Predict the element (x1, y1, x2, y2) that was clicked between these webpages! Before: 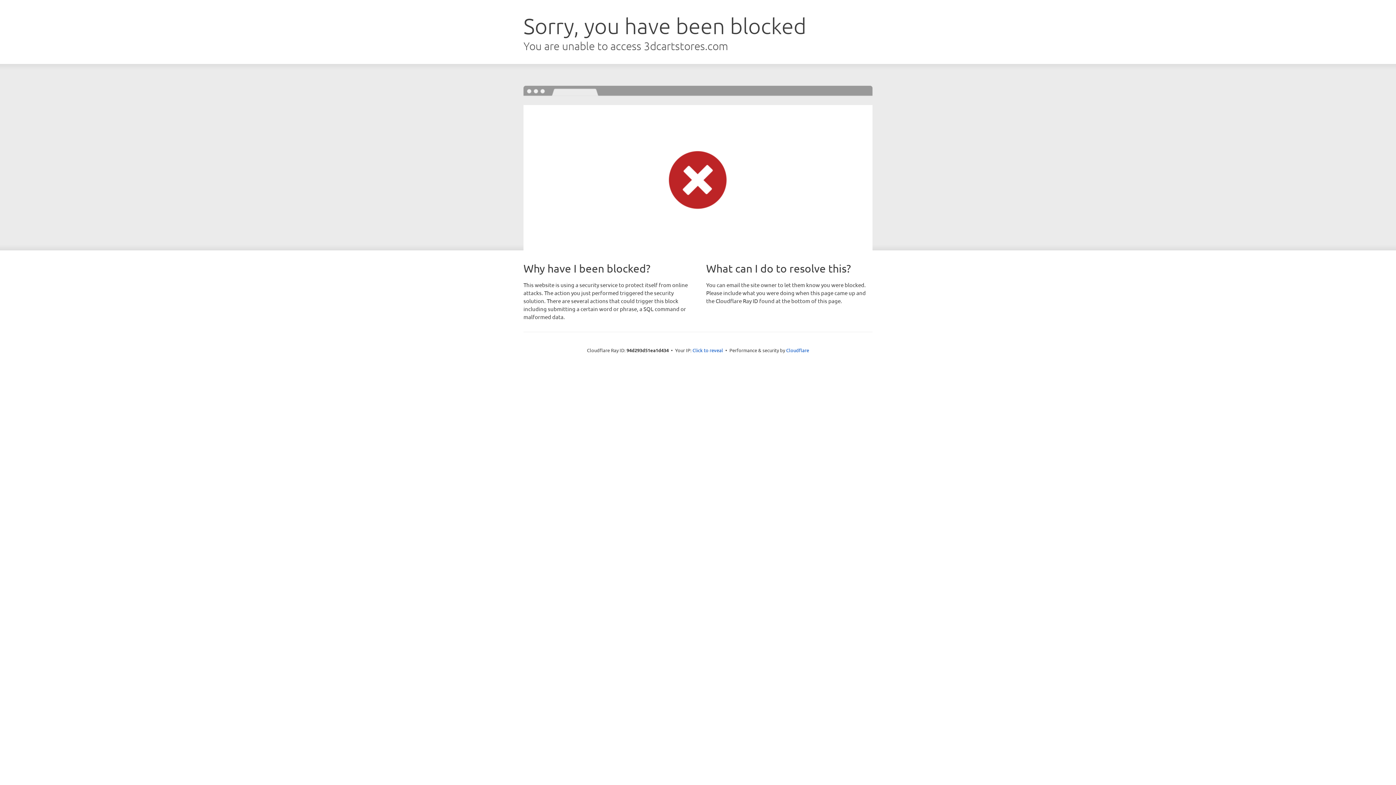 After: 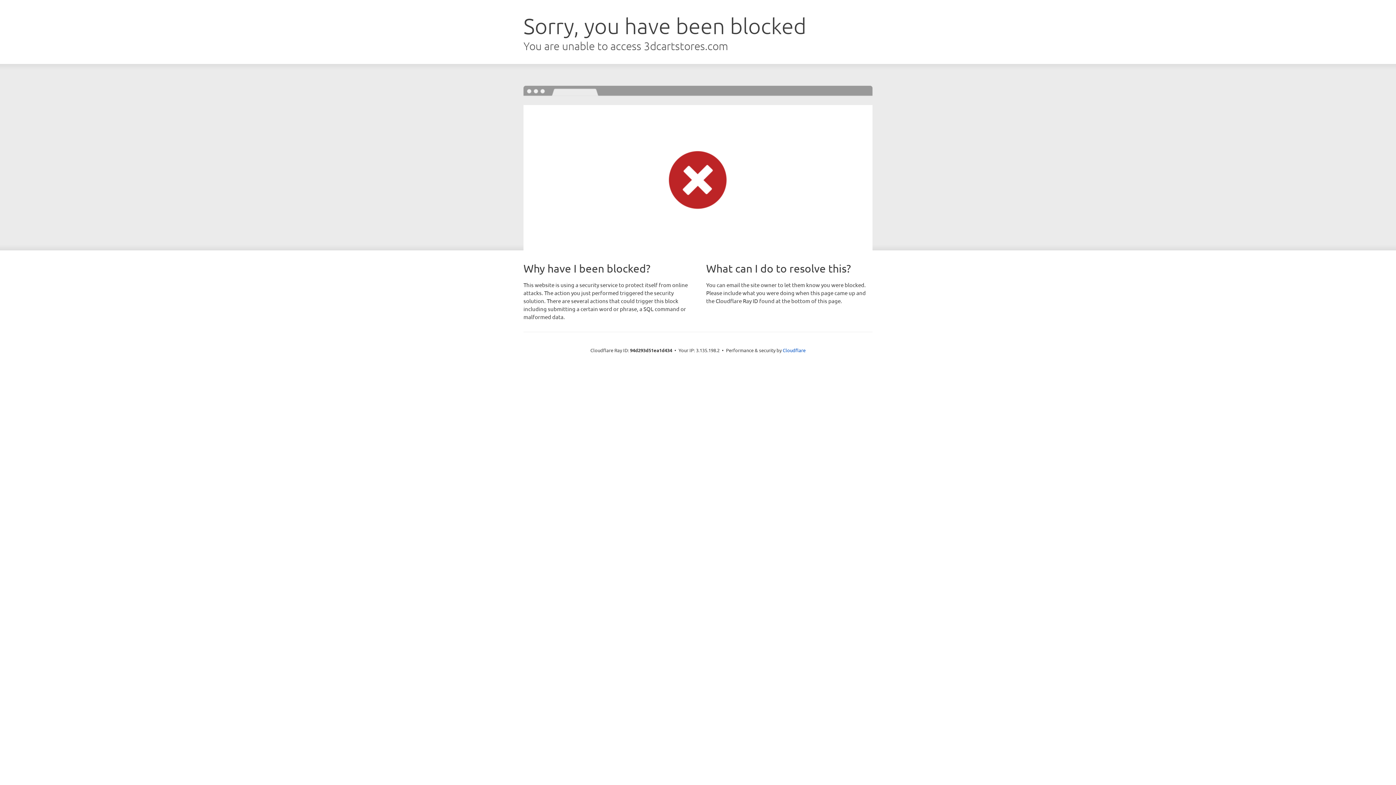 Action: bbox: (692, 346, 723, 353) label: Click to reveal